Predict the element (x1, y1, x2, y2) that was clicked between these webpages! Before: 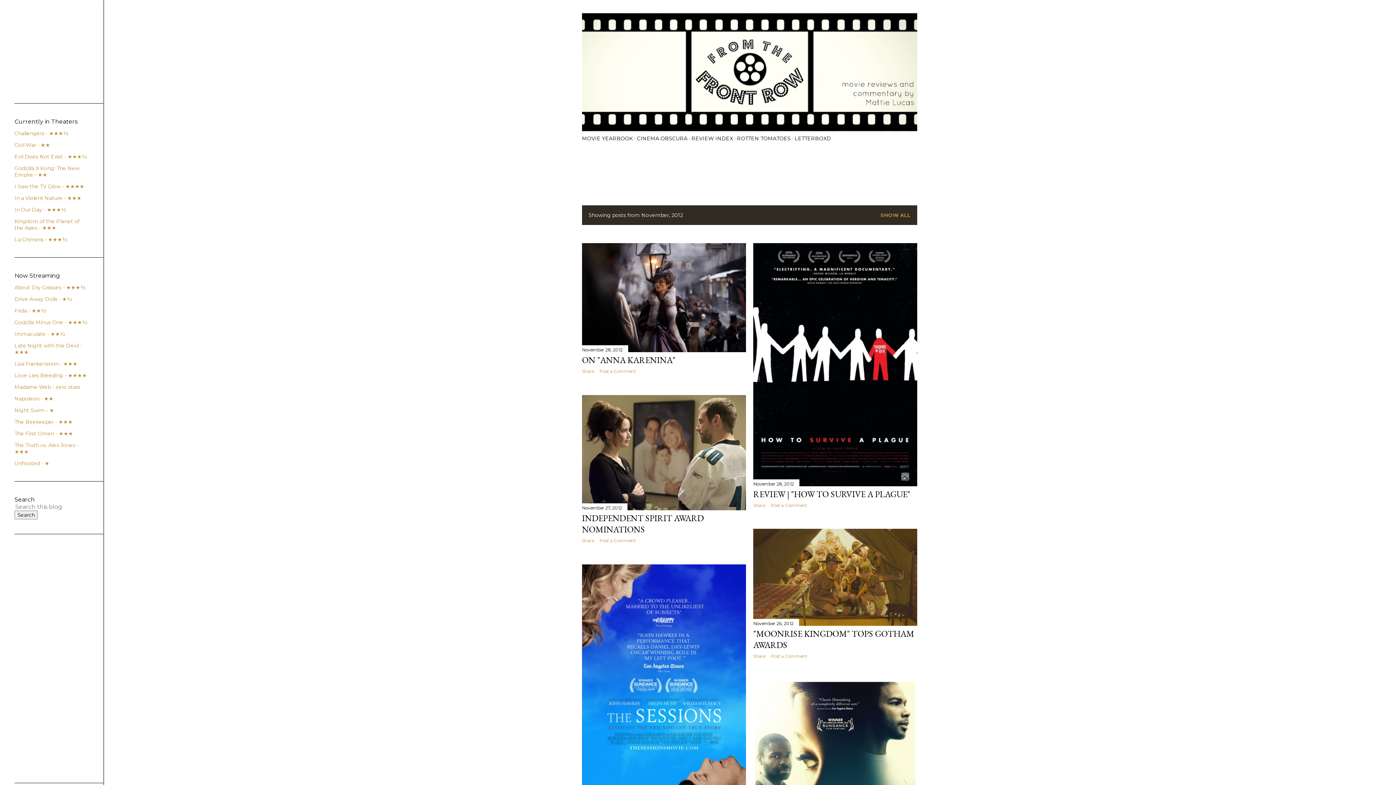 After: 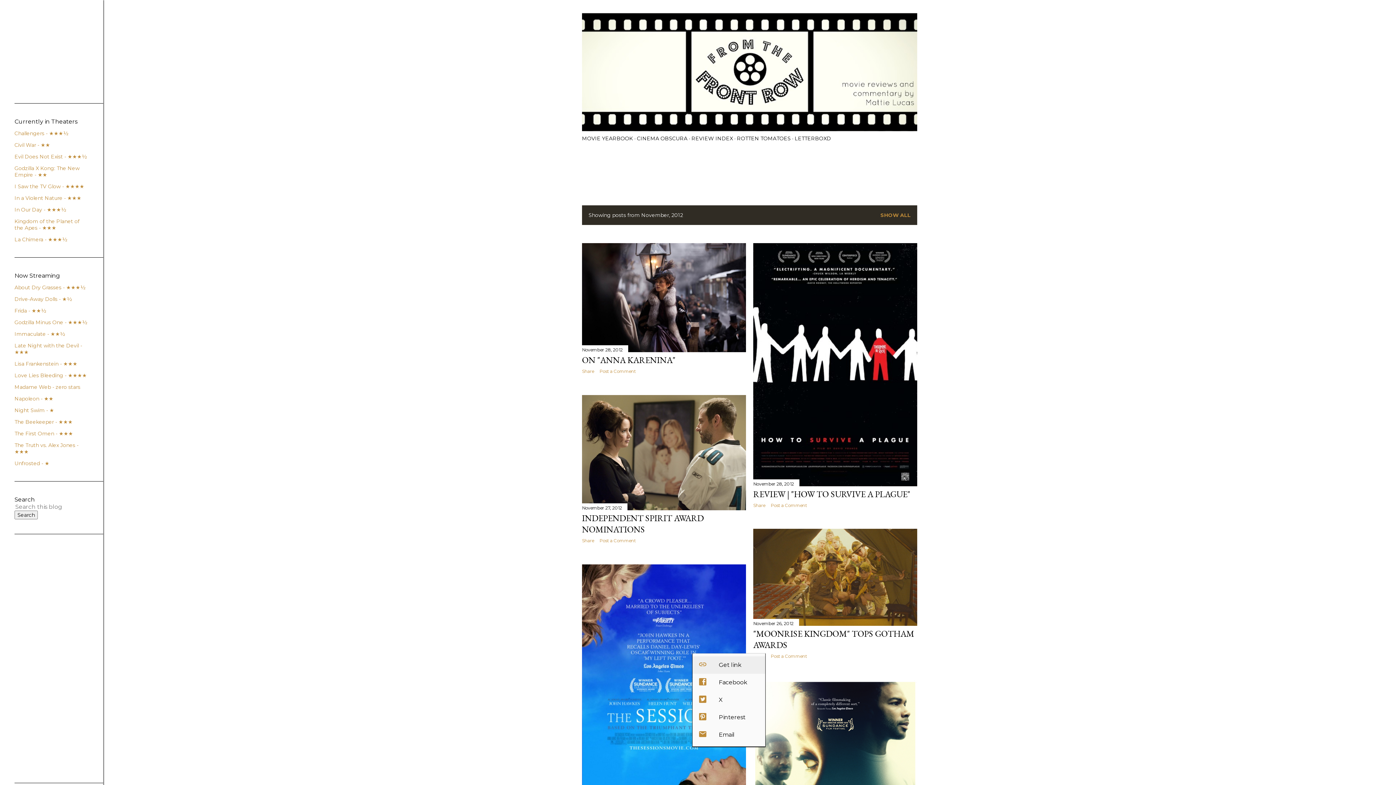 Action: label: Share bbox: (753, 653, 765, 659)